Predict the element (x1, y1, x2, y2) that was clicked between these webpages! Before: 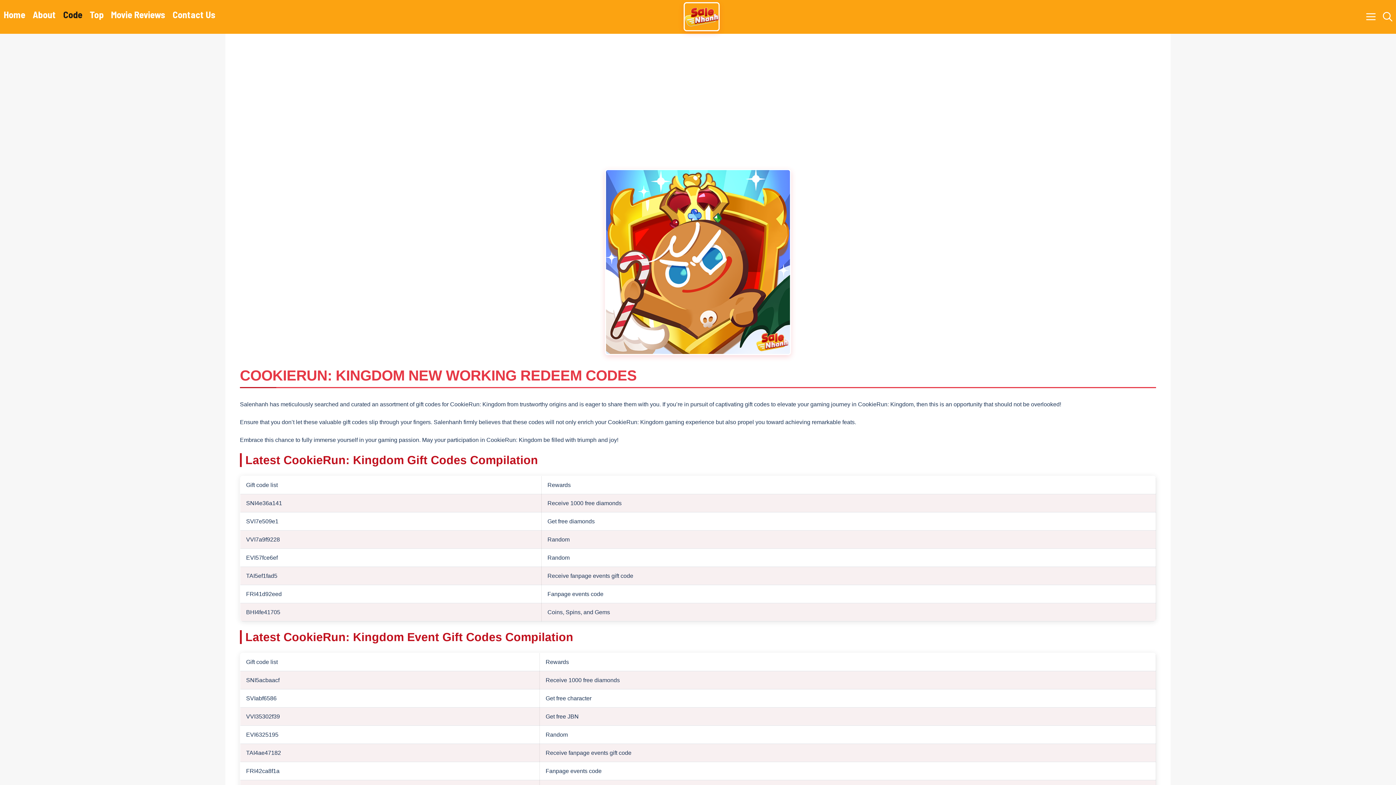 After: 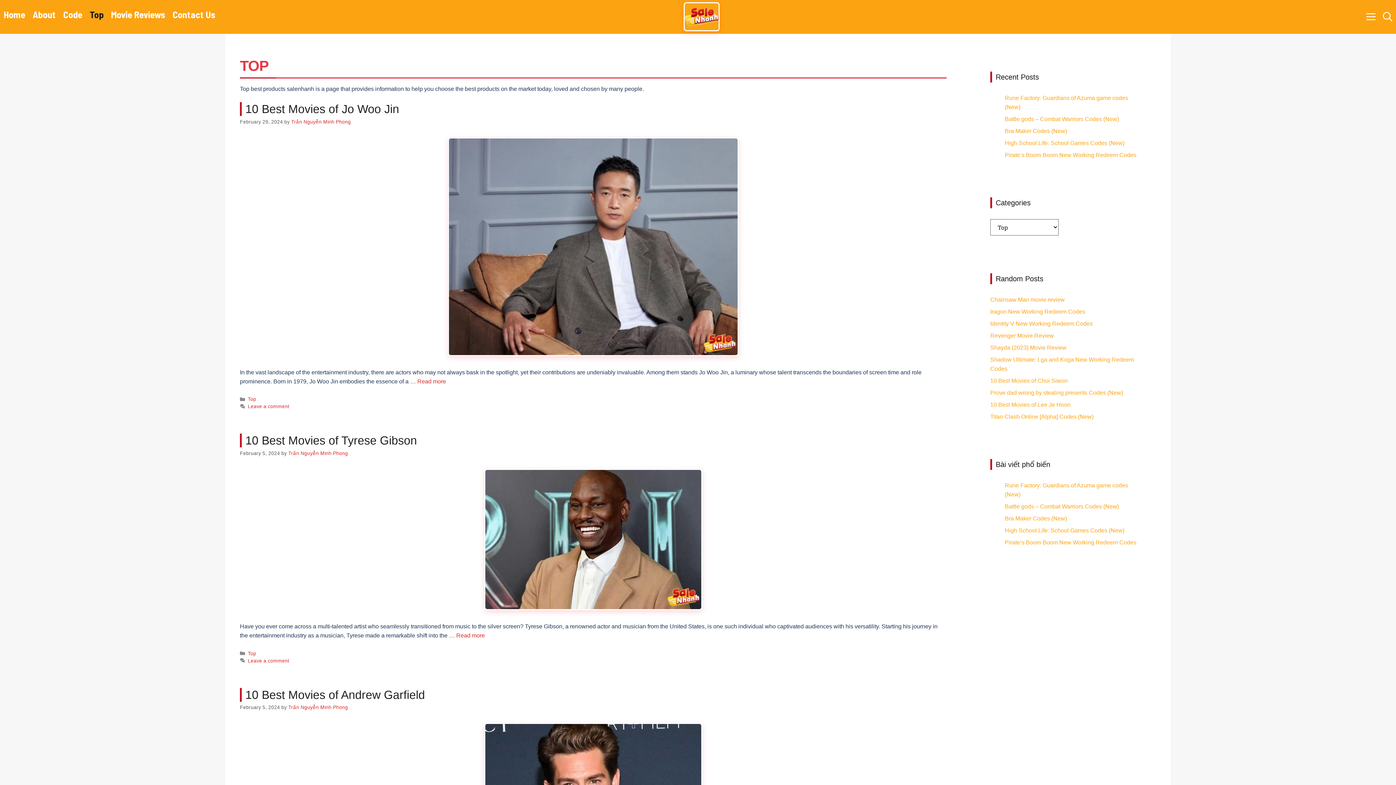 Action: bbox: (86, 0, 107, 29) label: Top